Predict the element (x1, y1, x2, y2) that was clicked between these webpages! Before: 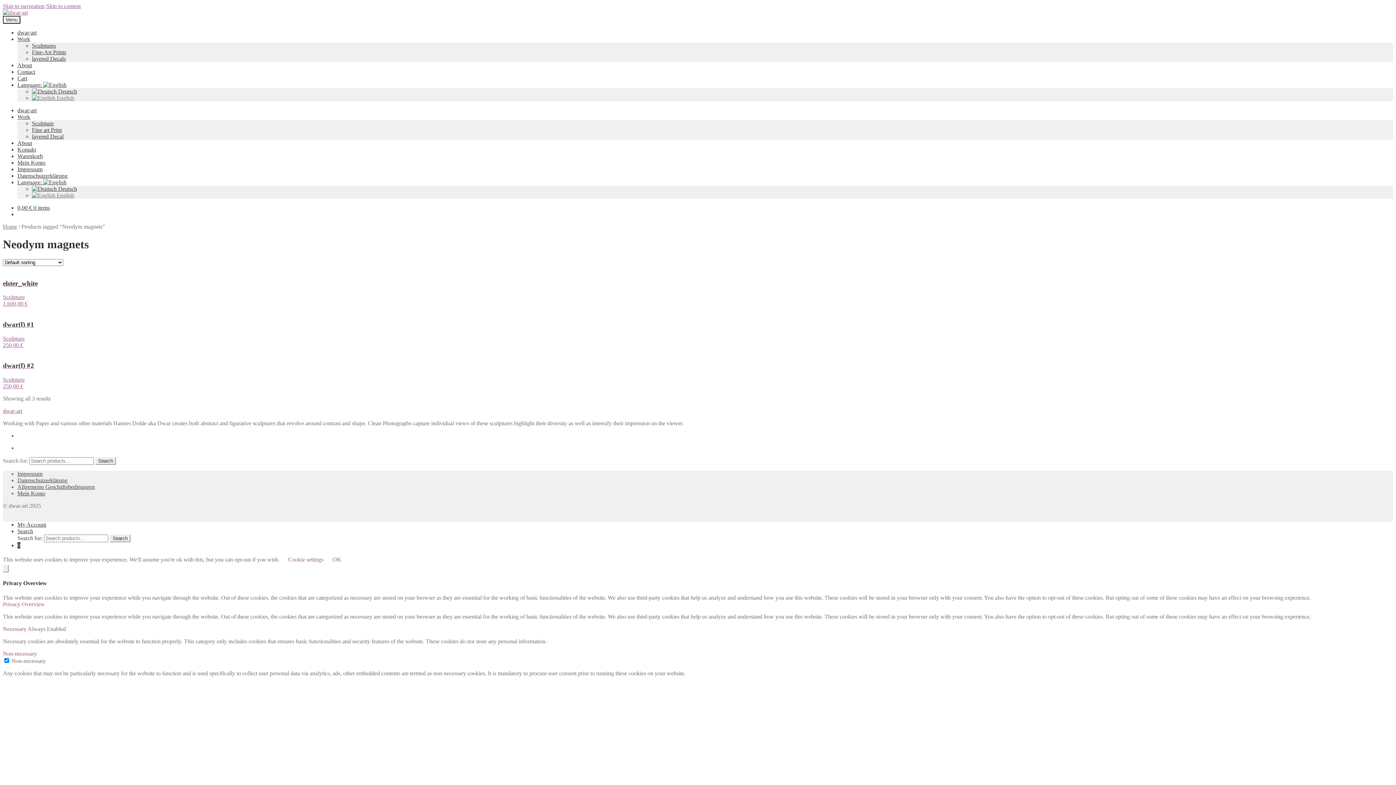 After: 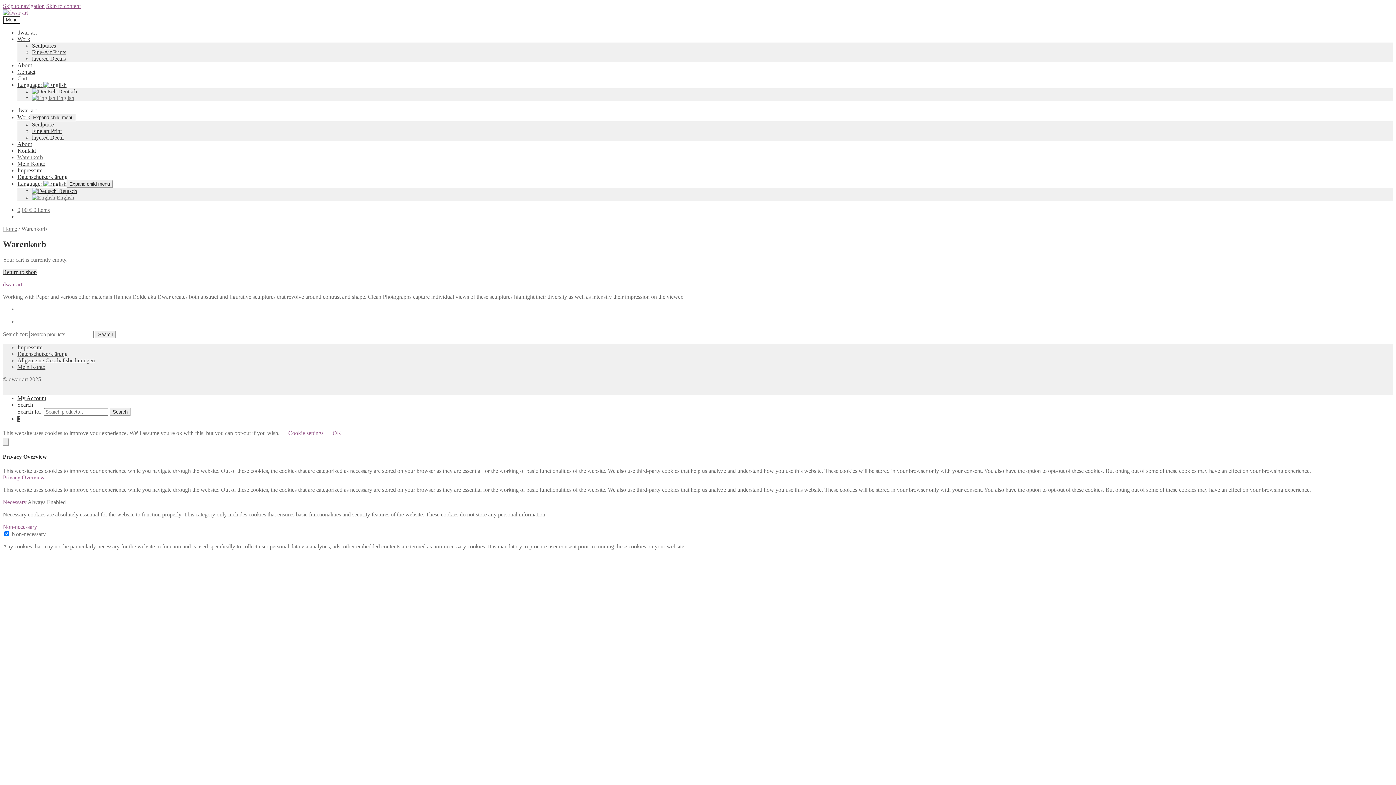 Action: label: 0 bbox: (17, 542, 20, 548)